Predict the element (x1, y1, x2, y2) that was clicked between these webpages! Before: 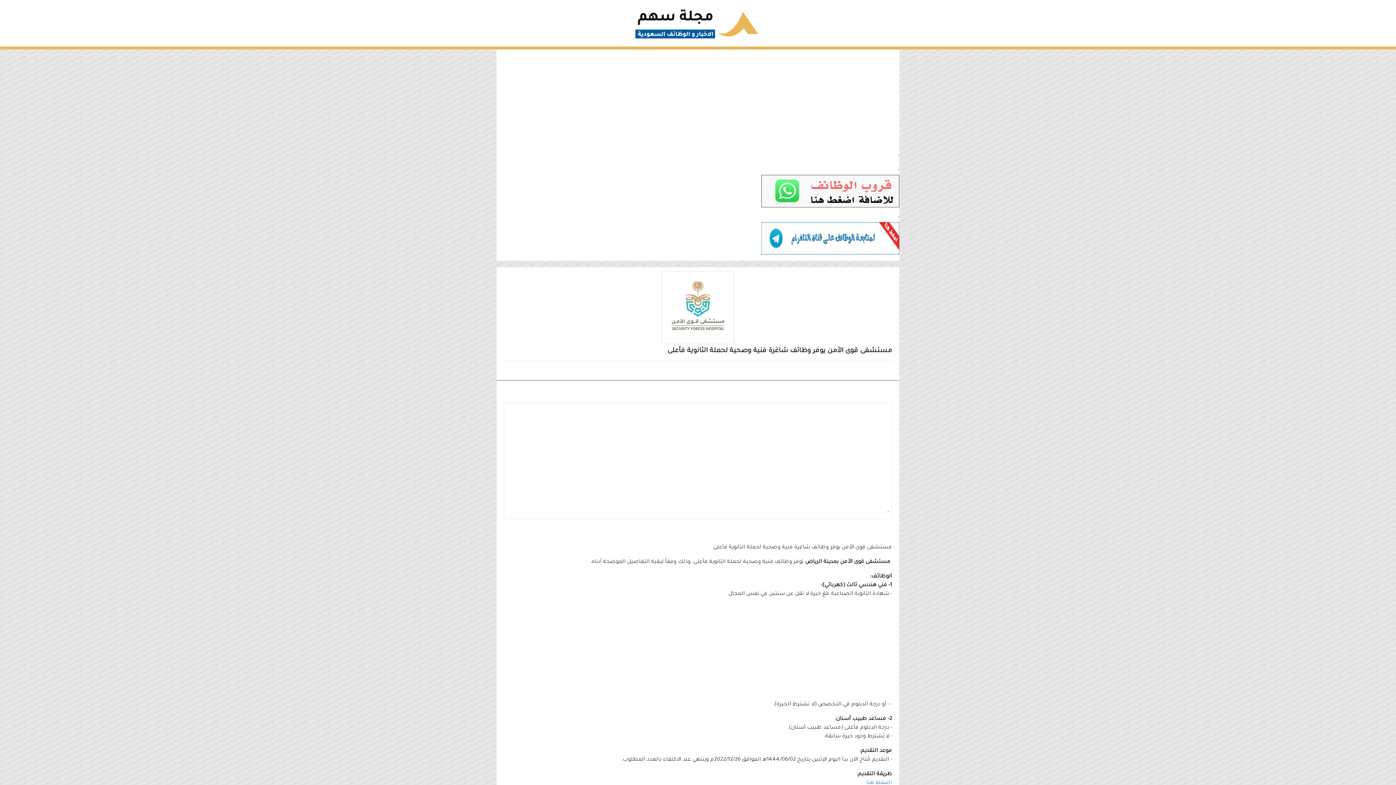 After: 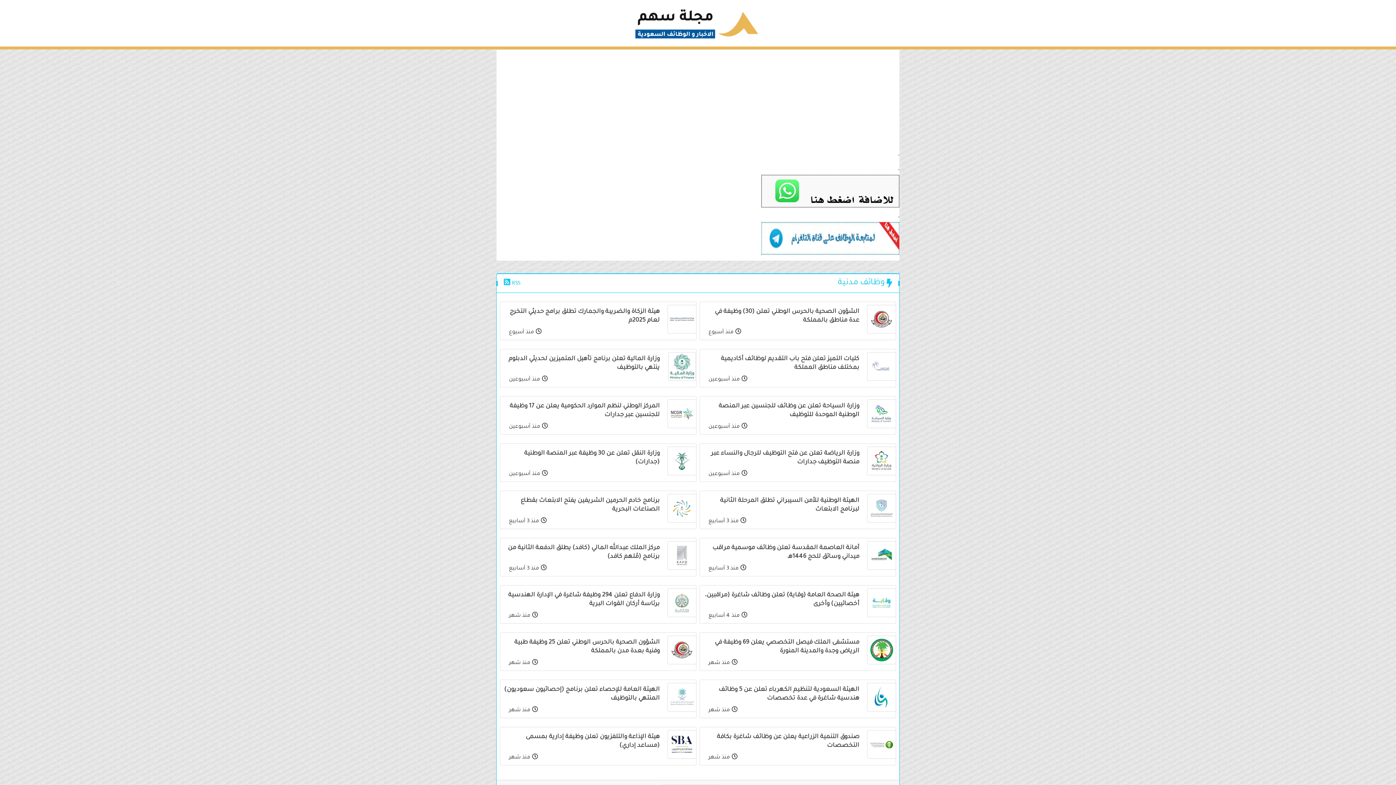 Action: label:  وظائف مدنية bbox: (852, 368, 892, 374)